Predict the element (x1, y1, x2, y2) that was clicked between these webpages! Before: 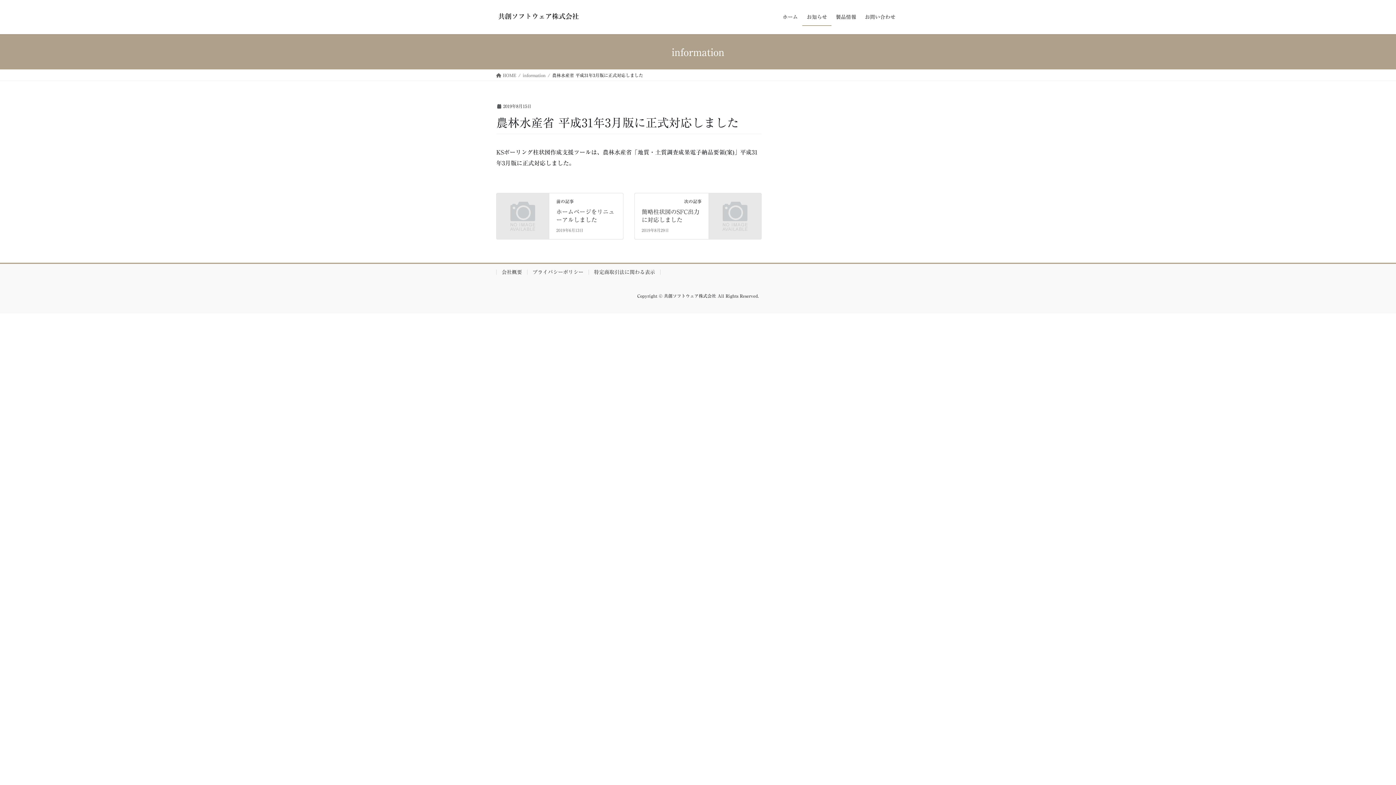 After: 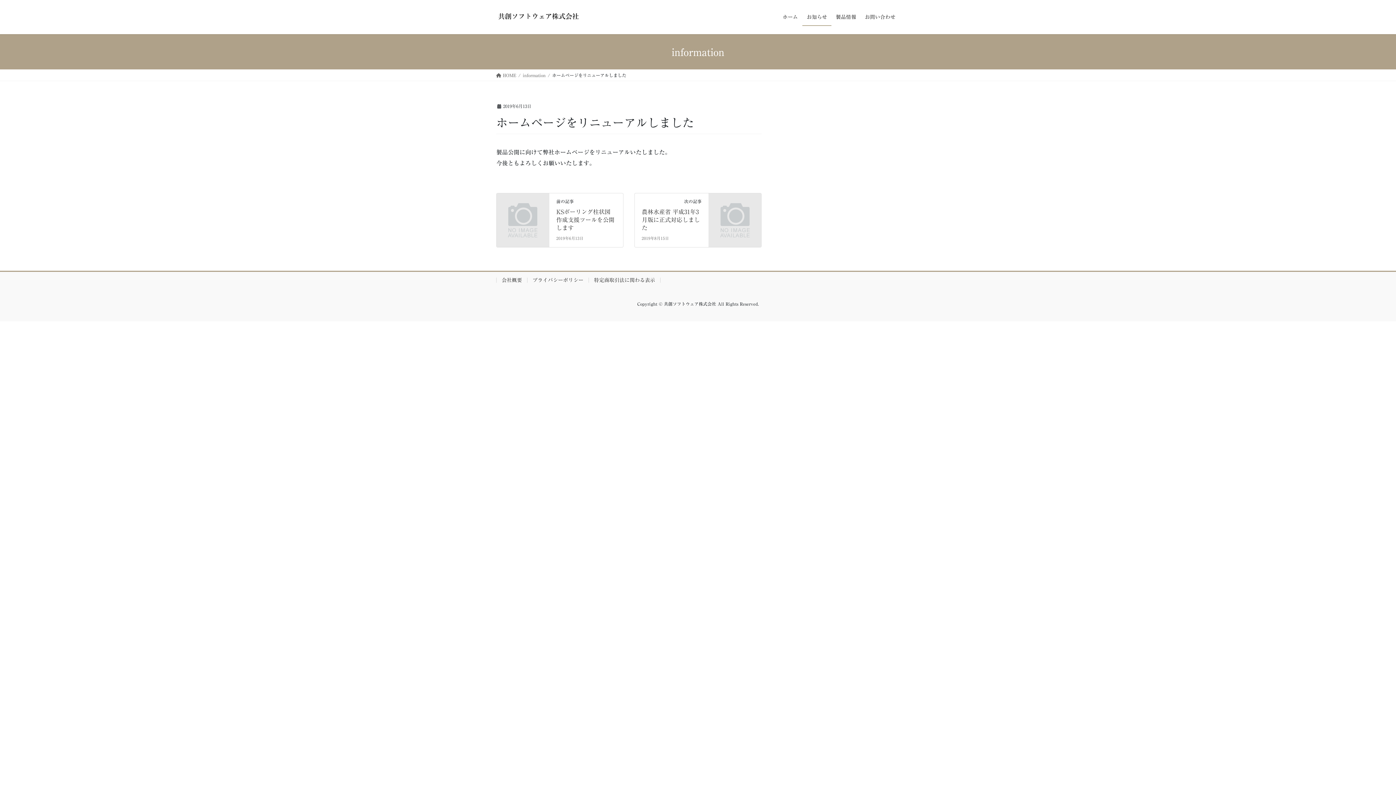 Action: bbox: (496, 206, 549, 211)